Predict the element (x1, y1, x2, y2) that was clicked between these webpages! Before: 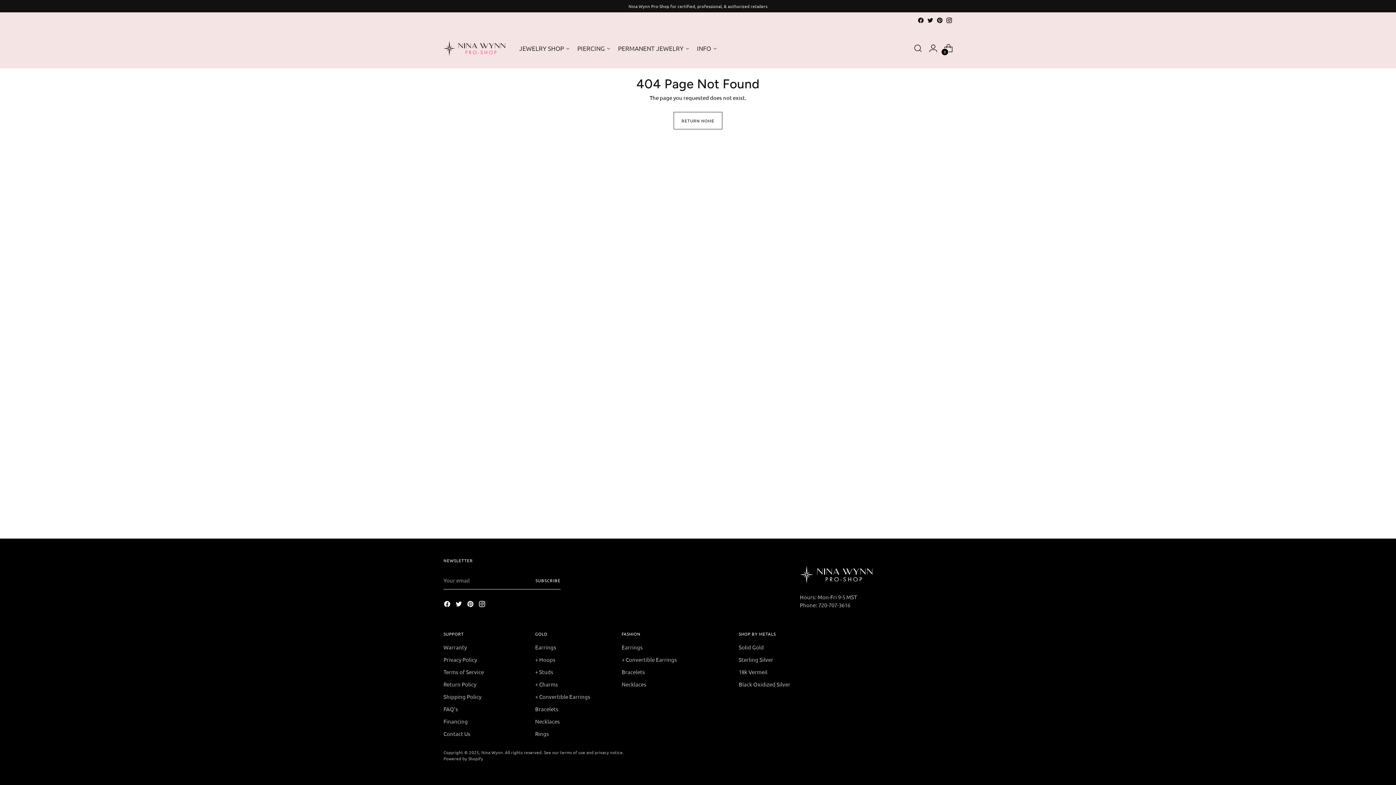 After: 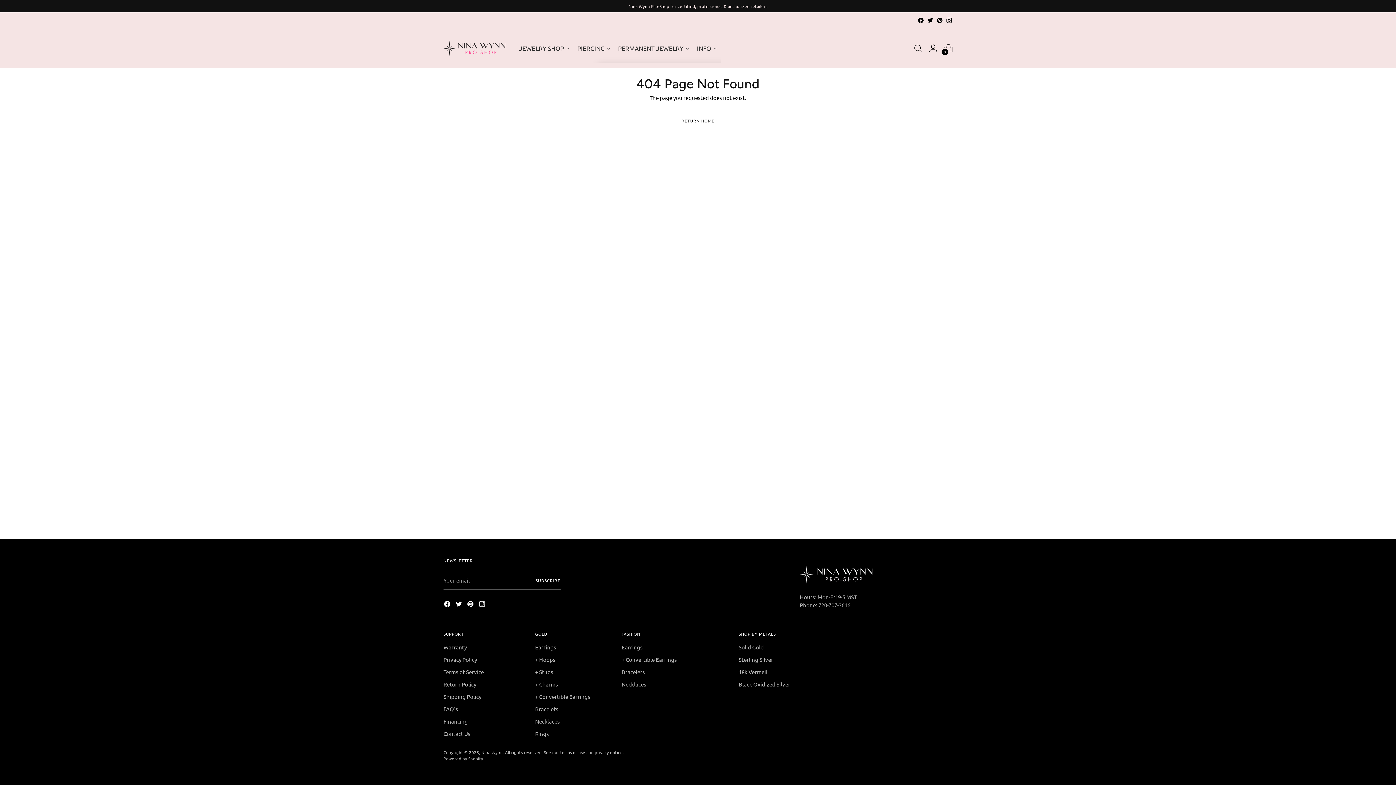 Action: label: INFO bbox: (693, 33, 721, 62)